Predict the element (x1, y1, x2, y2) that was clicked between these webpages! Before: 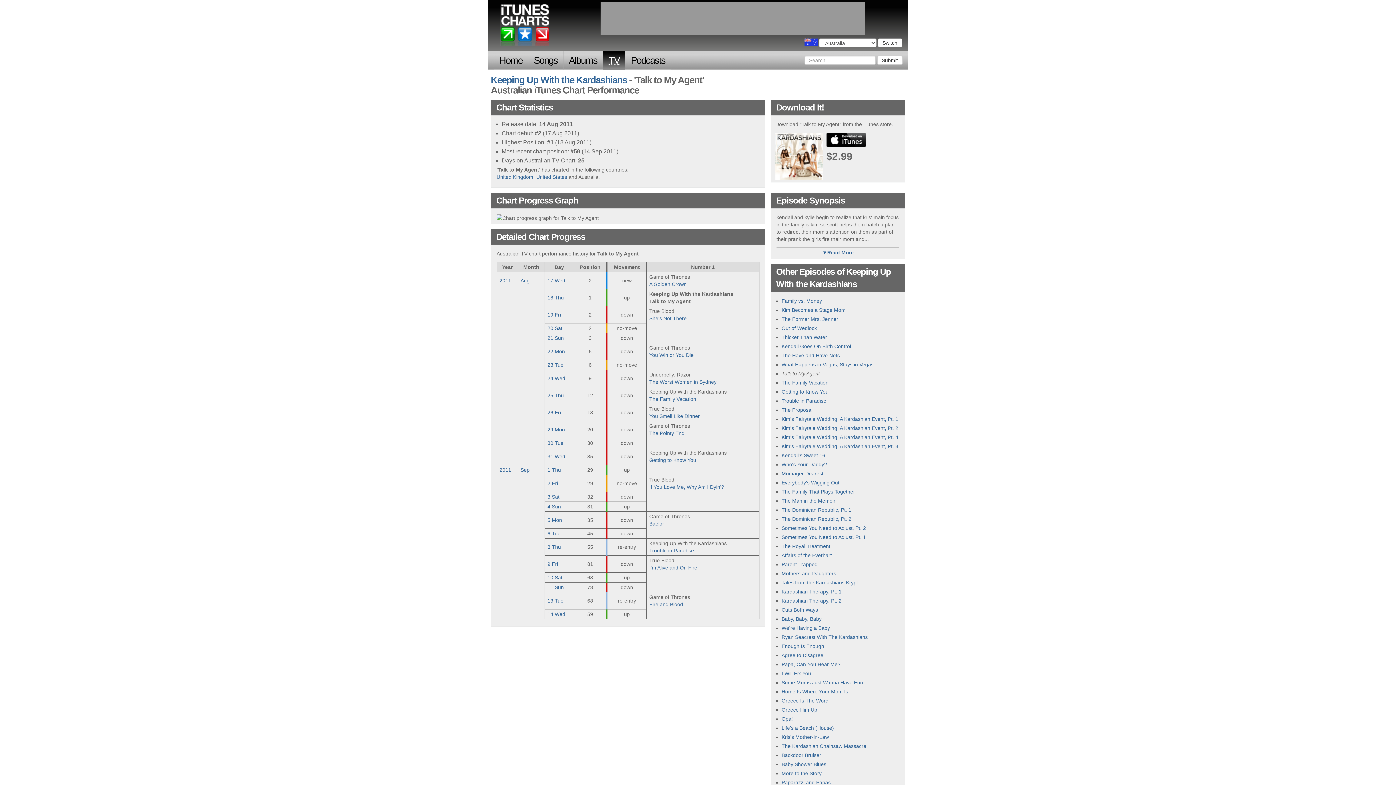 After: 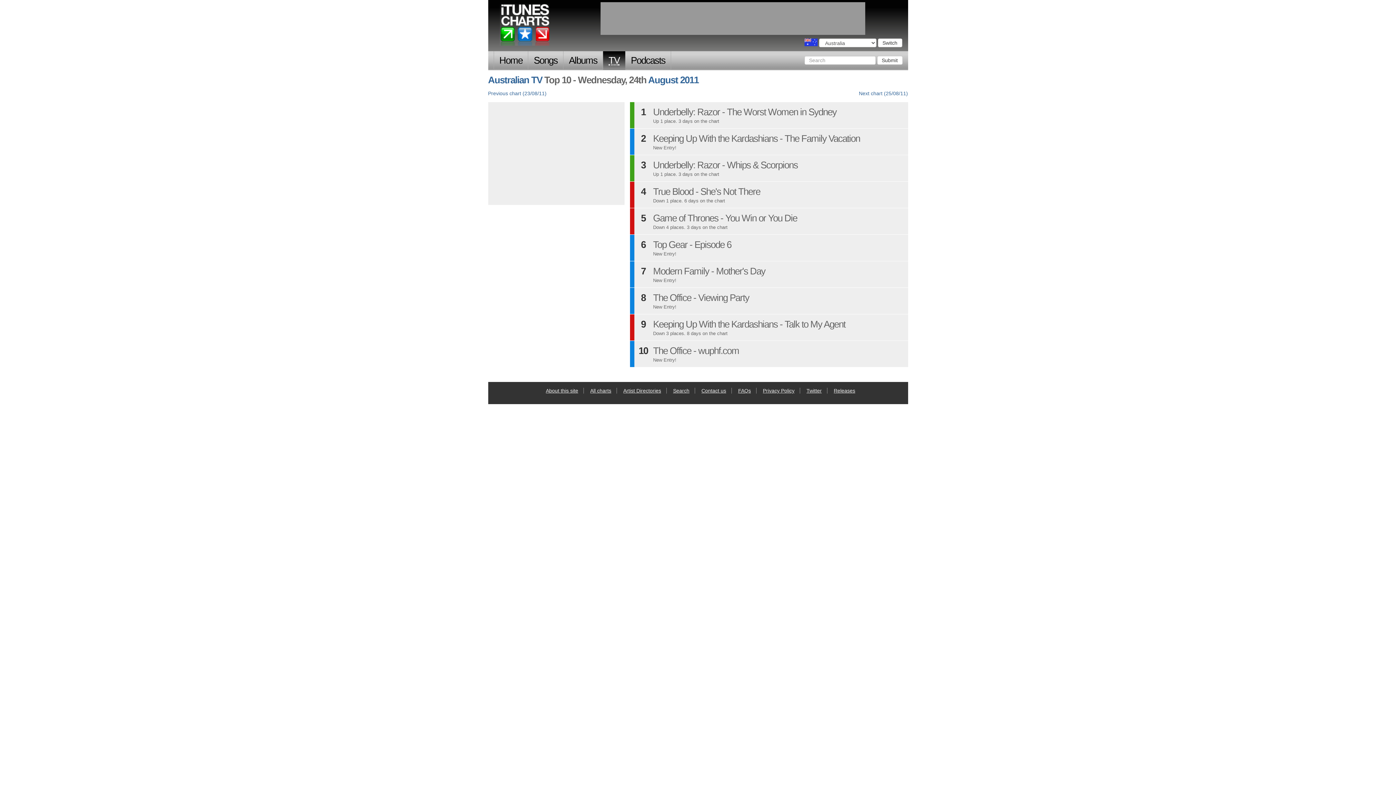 Action: label: 24 Wed bbox: (547, 375, 565, 381)